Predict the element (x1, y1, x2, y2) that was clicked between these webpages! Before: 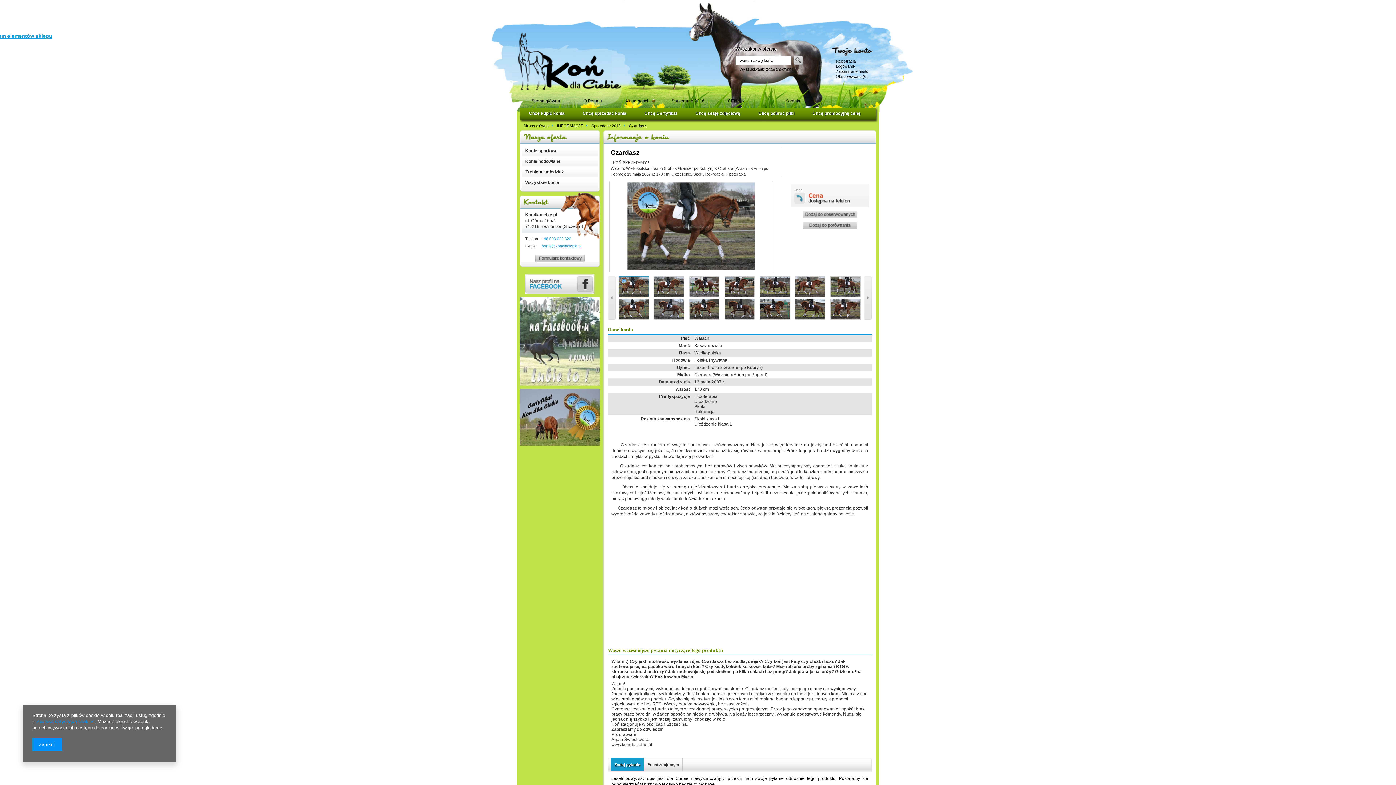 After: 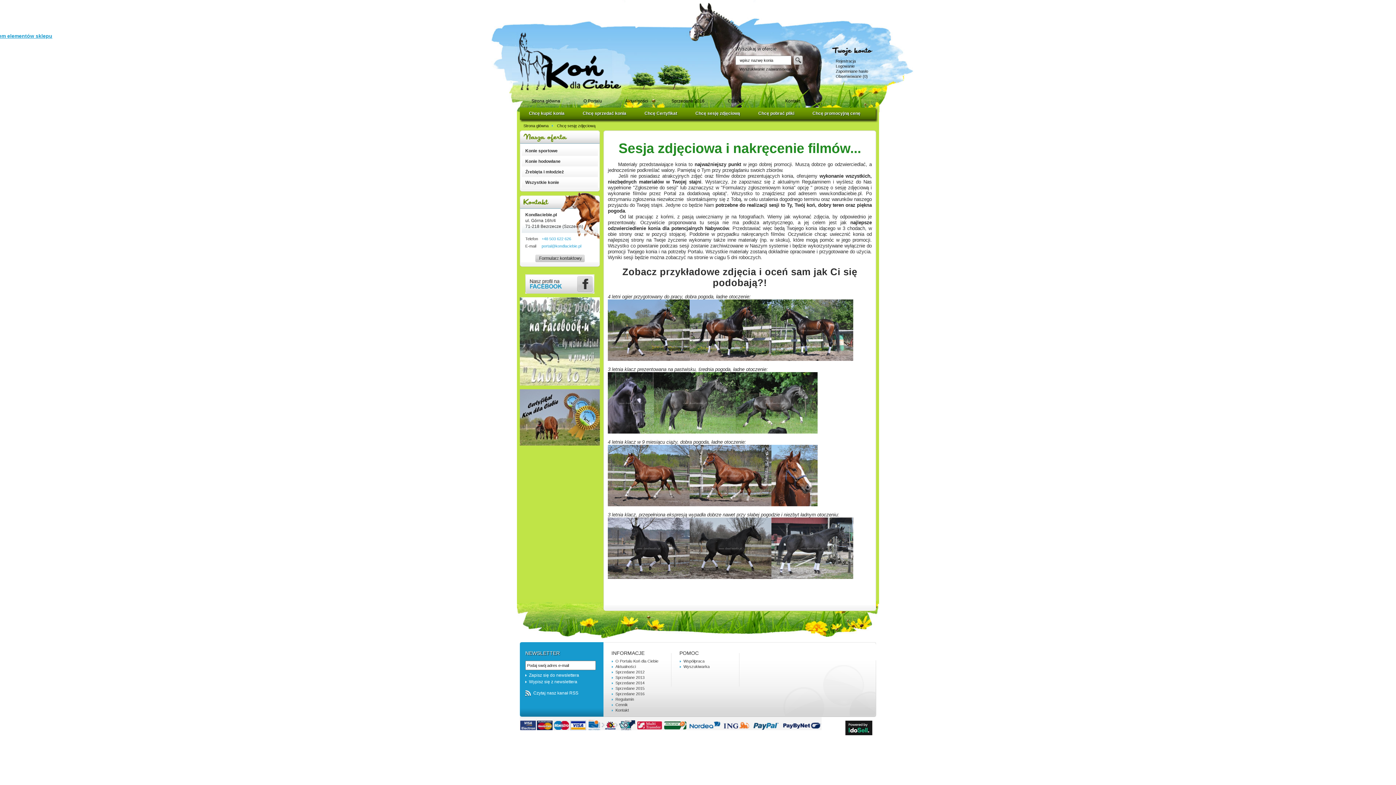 Action: label: Chcę sesję zdjęciową bbox: (686, 107, 749, 119)